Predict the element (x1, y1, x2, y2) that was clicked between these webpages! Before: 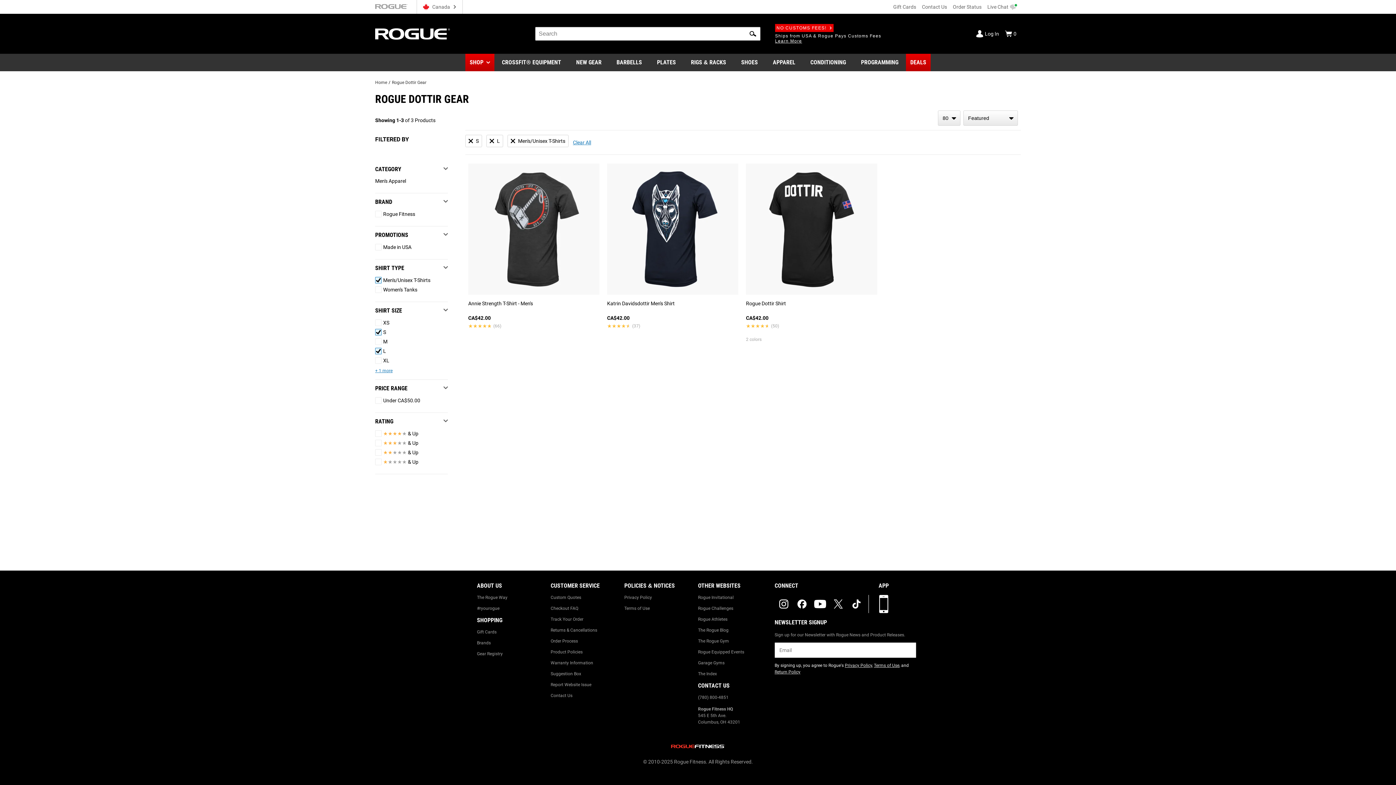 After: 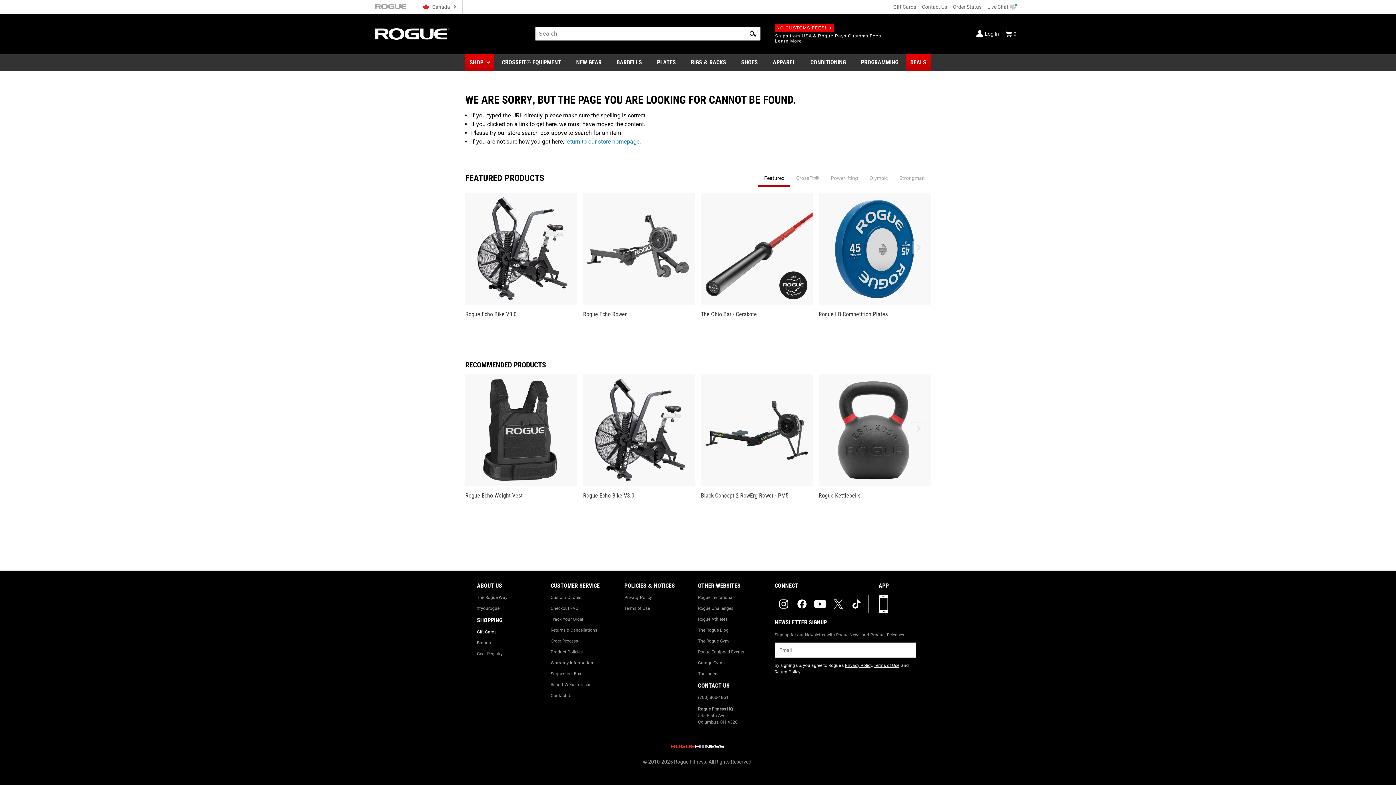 Action: bbox: (477, 629, 550, 634) label: Gift Cards